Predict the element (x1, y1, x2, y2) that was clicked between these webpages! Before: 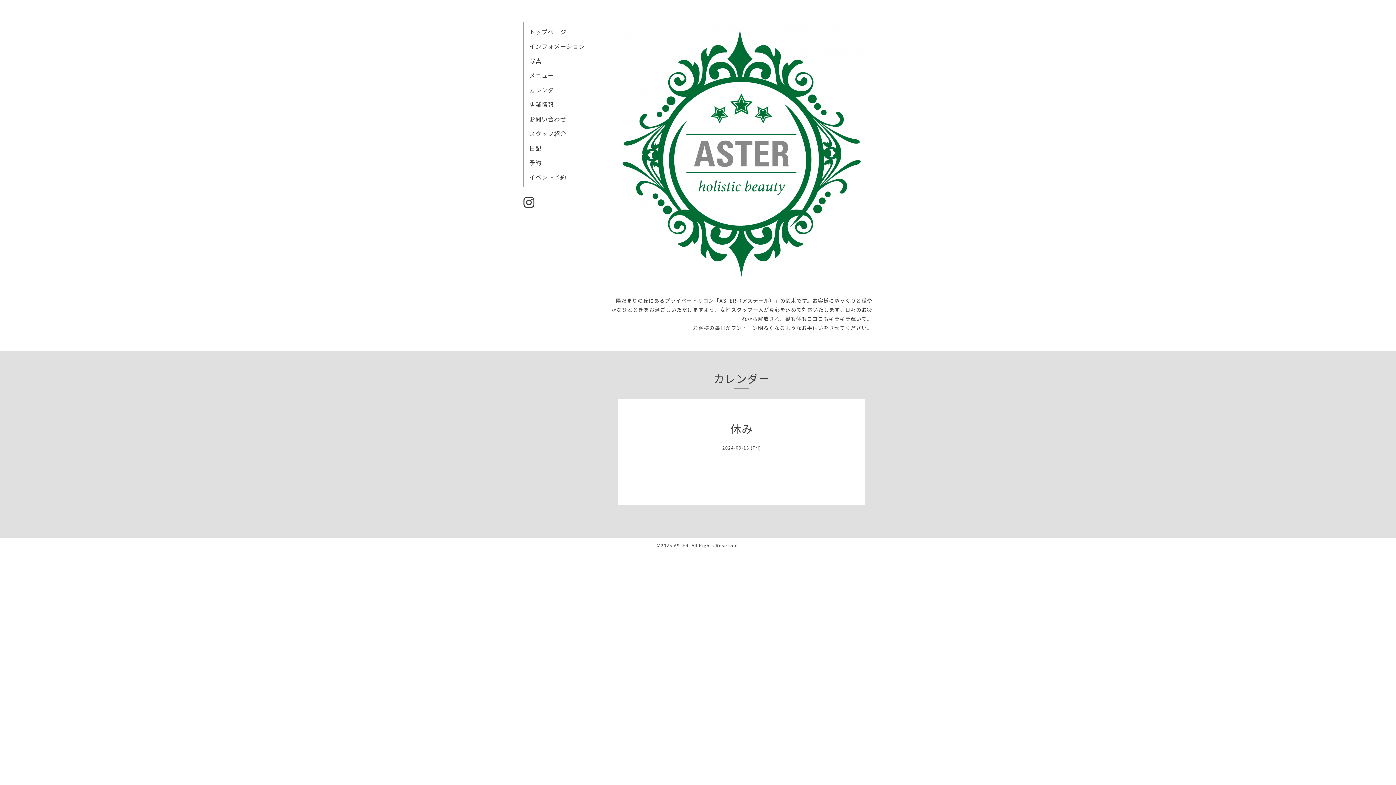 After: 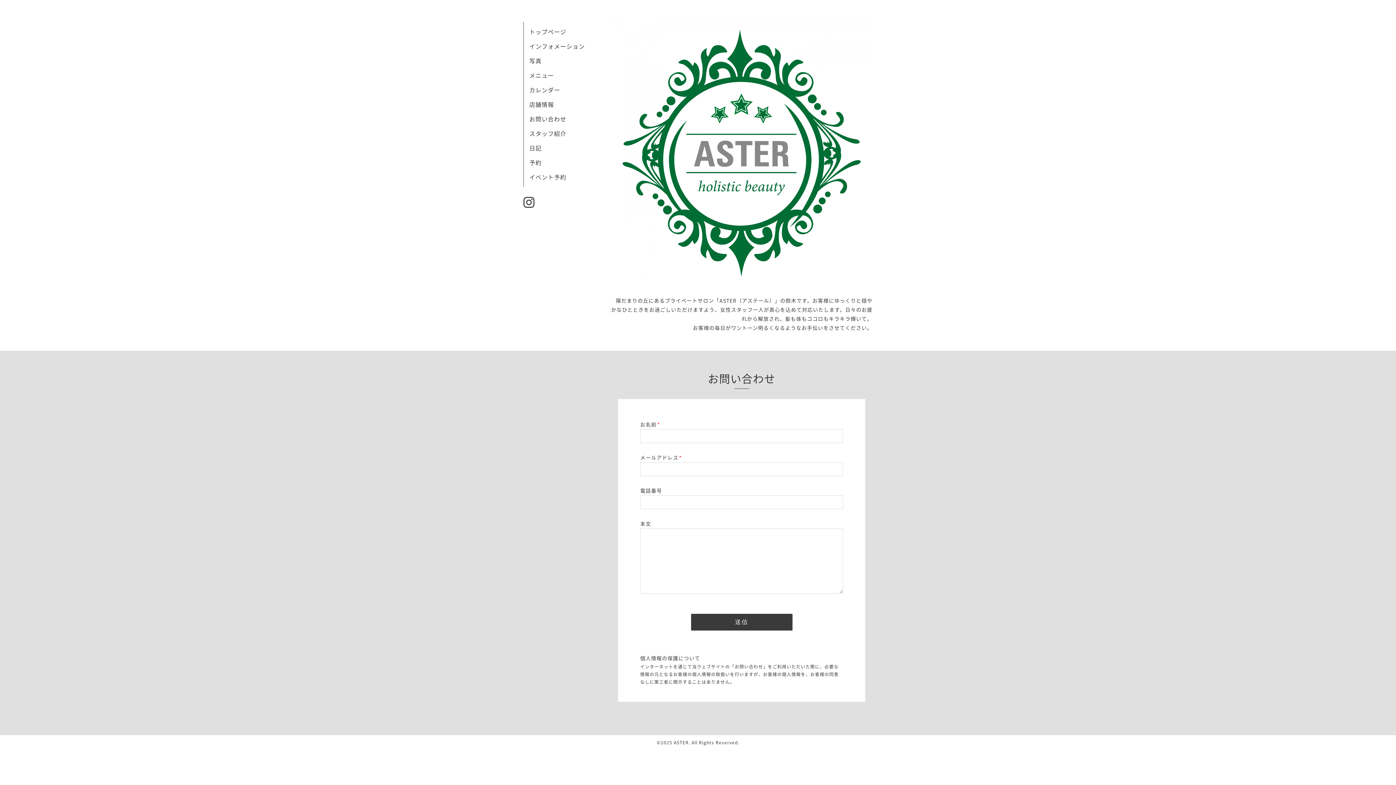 Action: label: お問い合わせ bbox: (529, 114, 566, 123)